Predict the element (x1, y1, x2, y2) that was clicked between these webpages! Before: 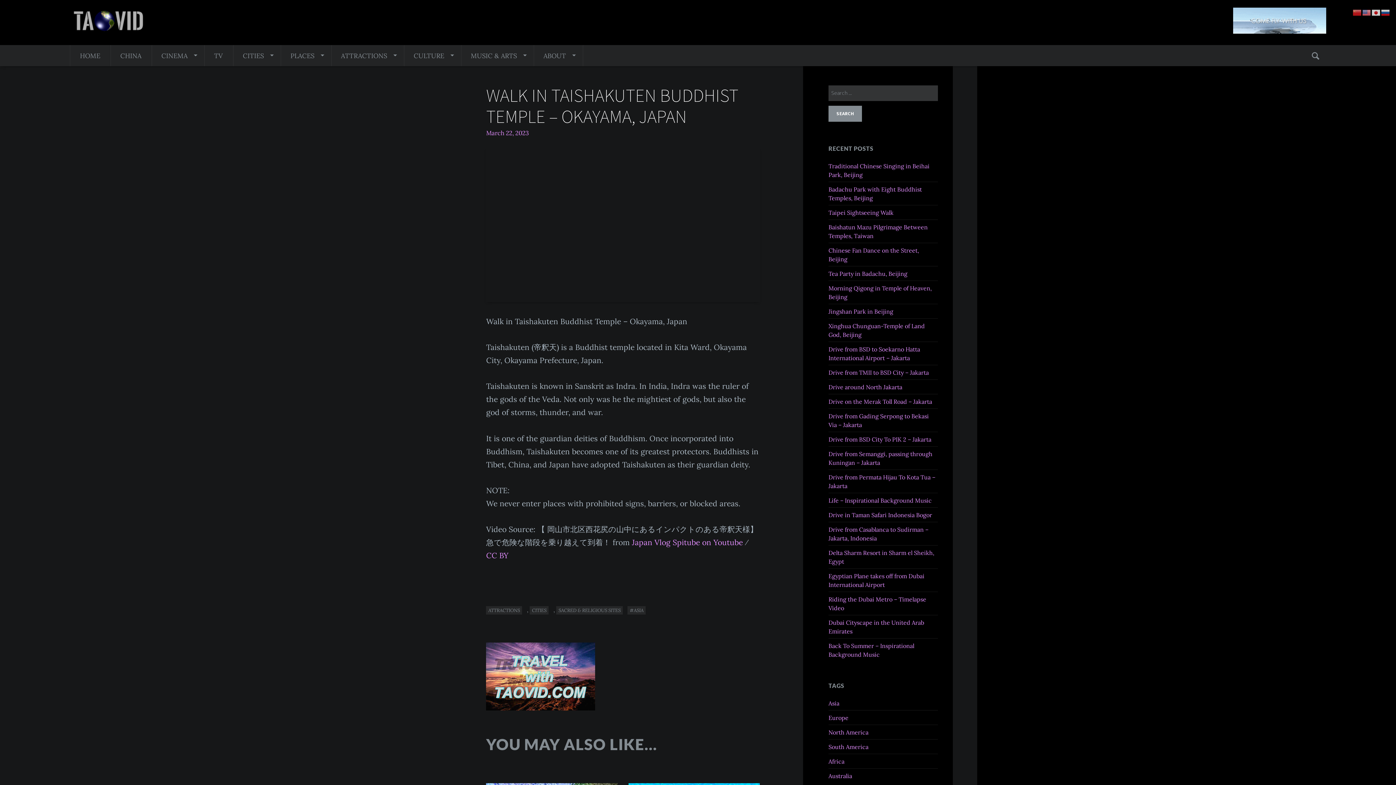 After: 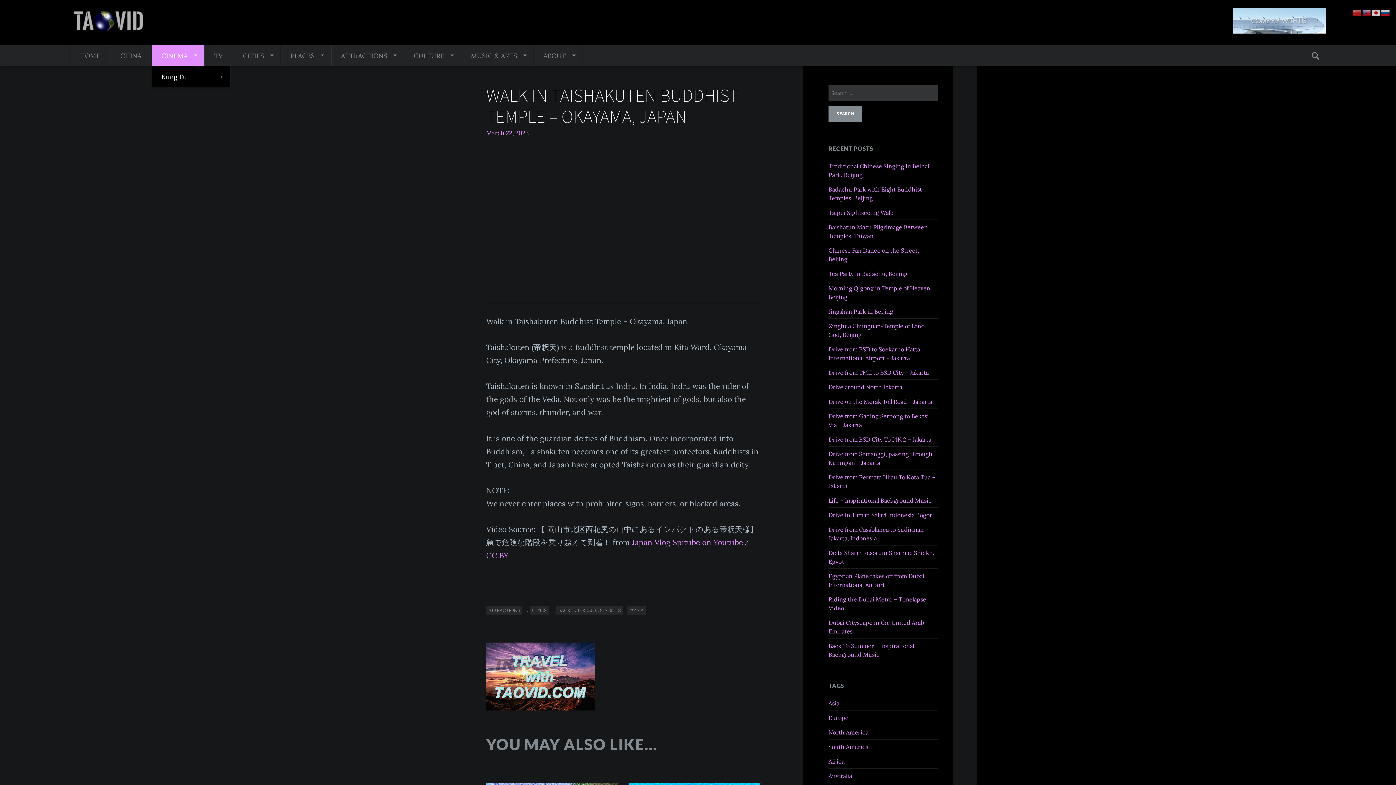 Action: bbox: (151, 45, 204, 66) label: CINEMA